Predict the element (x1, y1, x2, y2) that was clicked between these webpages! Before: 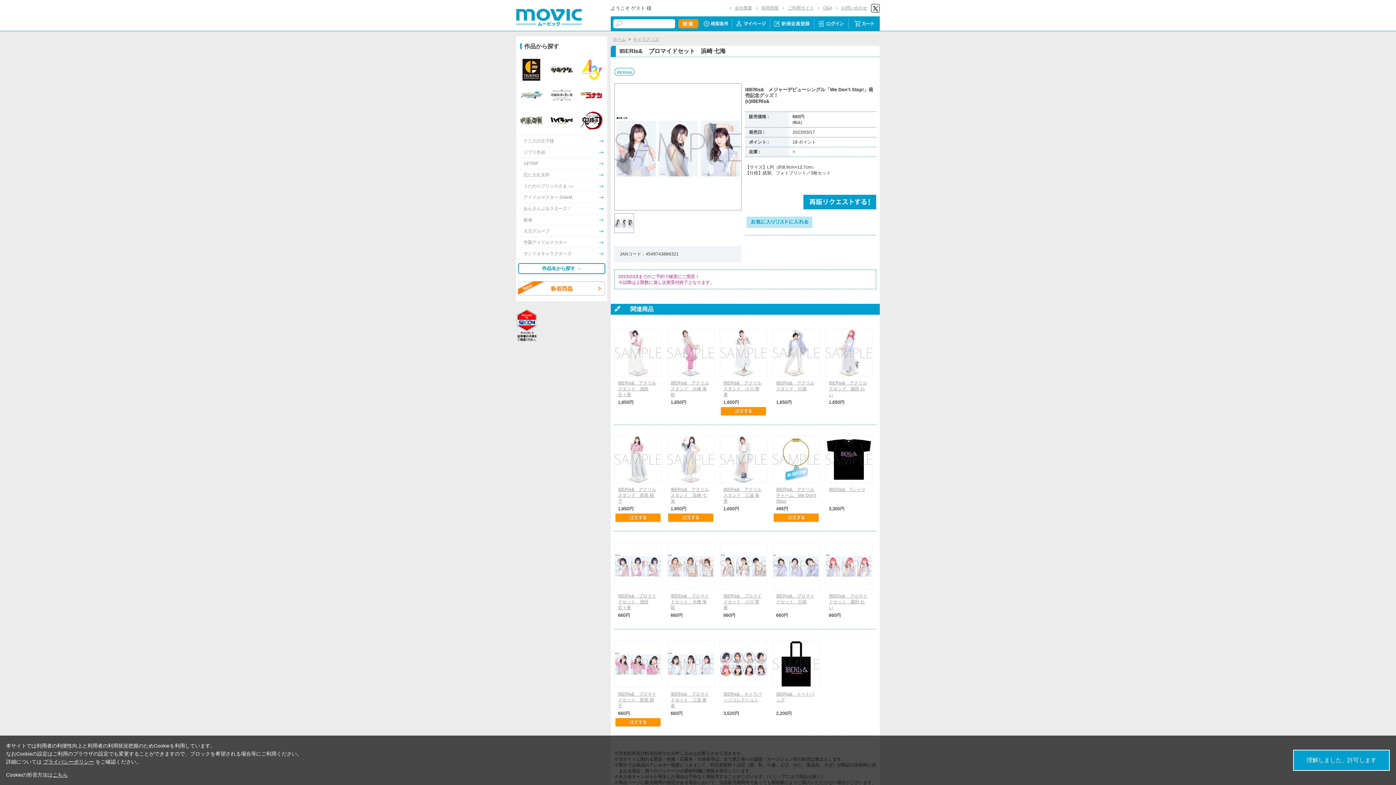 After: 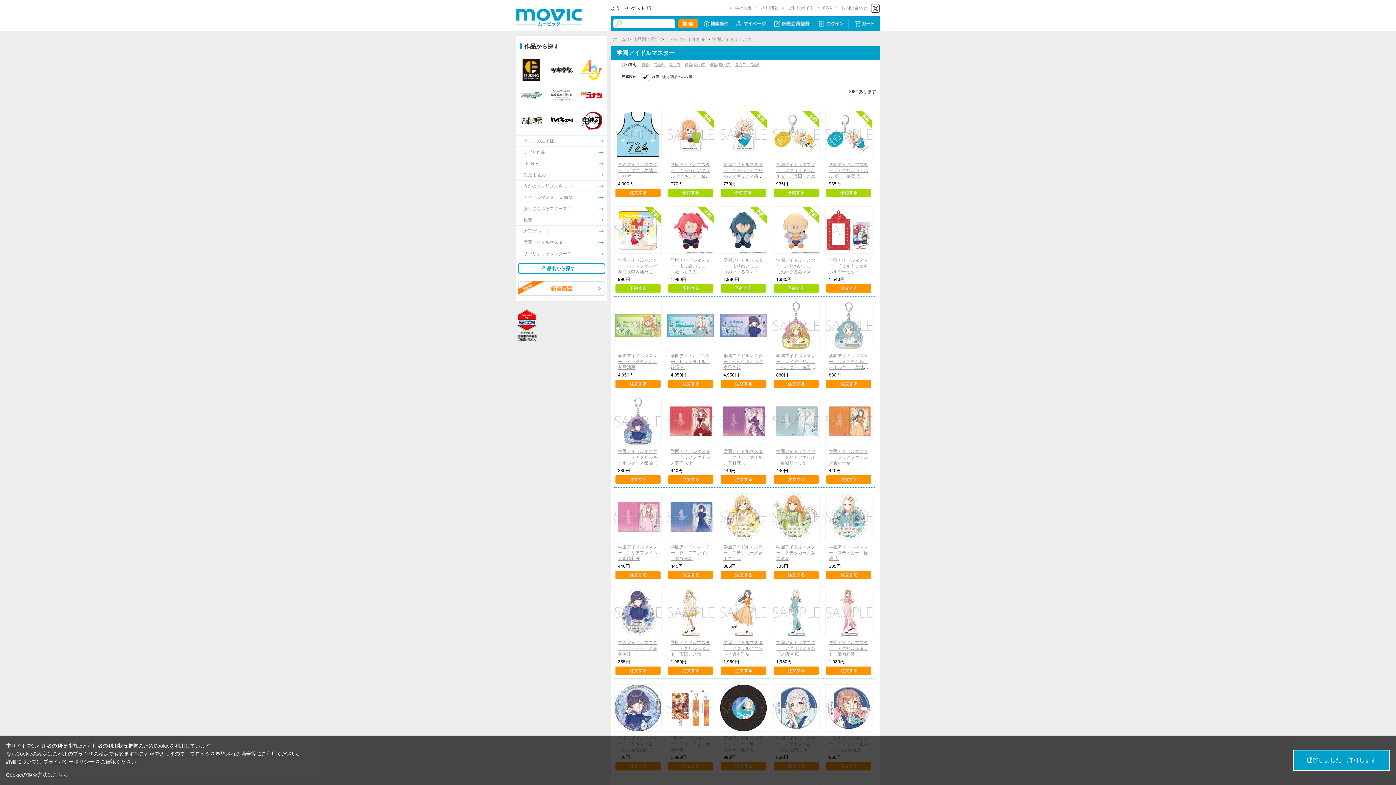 Action: label: 学園アイドルマスター bbox: (516, 237, 608, 247)